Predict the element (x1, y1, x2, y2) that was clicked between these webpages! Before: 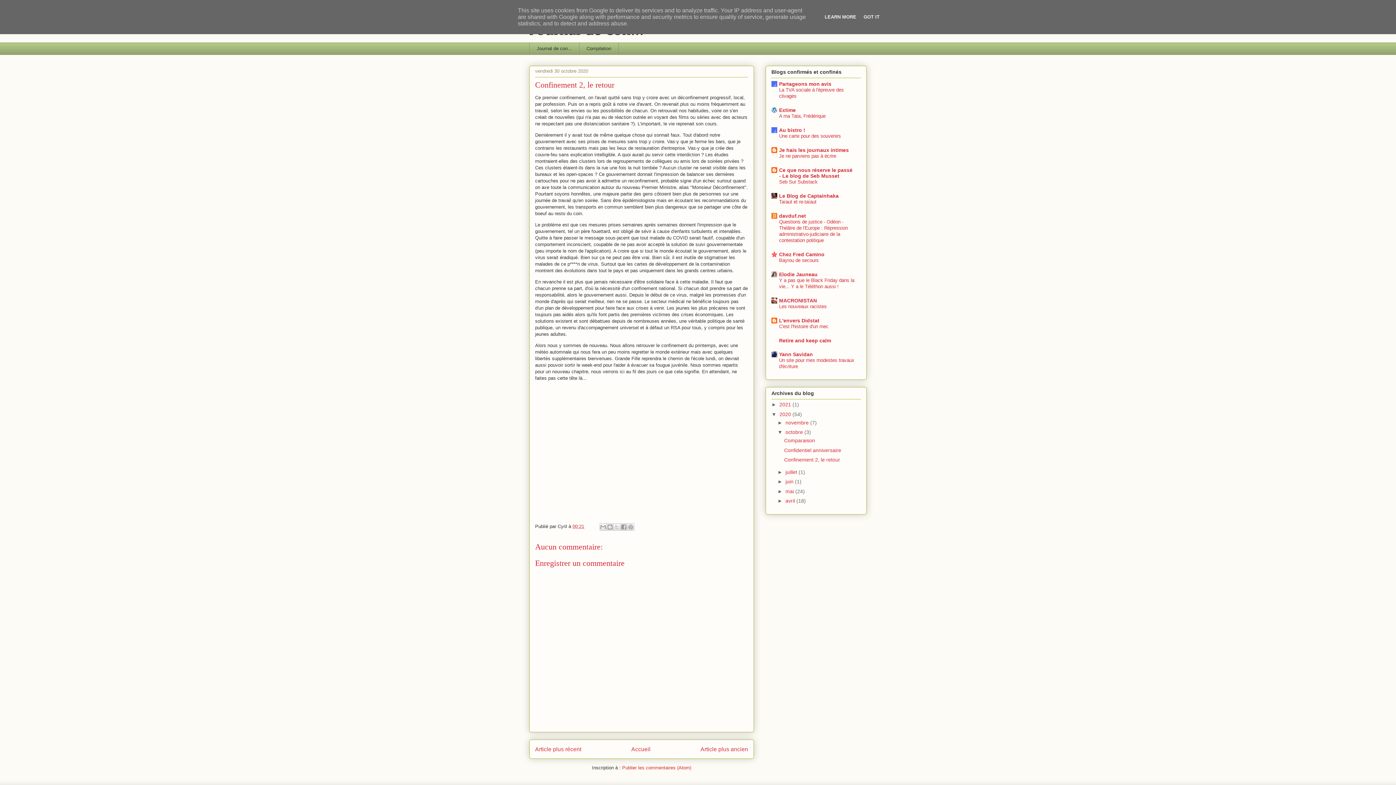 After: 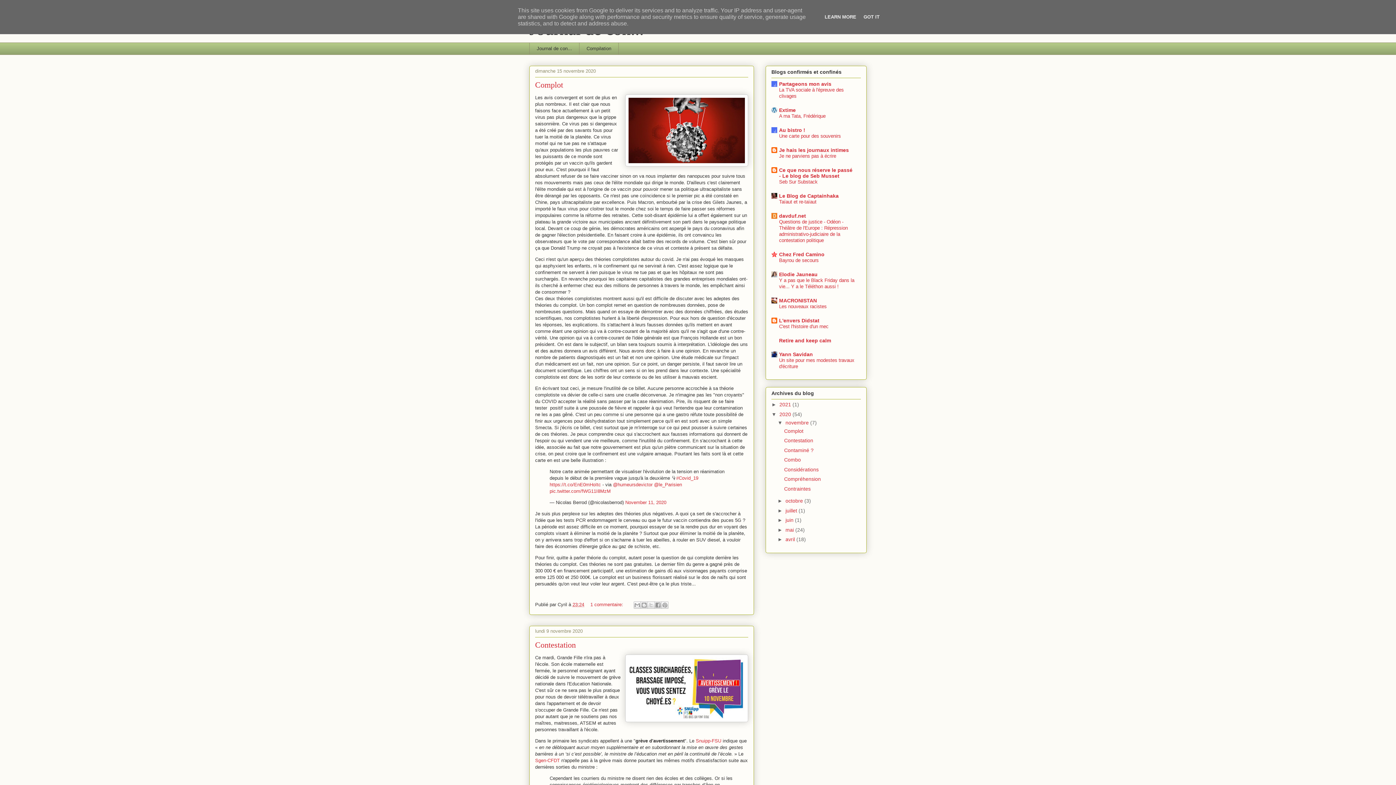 Action: bbox: (785, 419, 810, 425) label: novembre 